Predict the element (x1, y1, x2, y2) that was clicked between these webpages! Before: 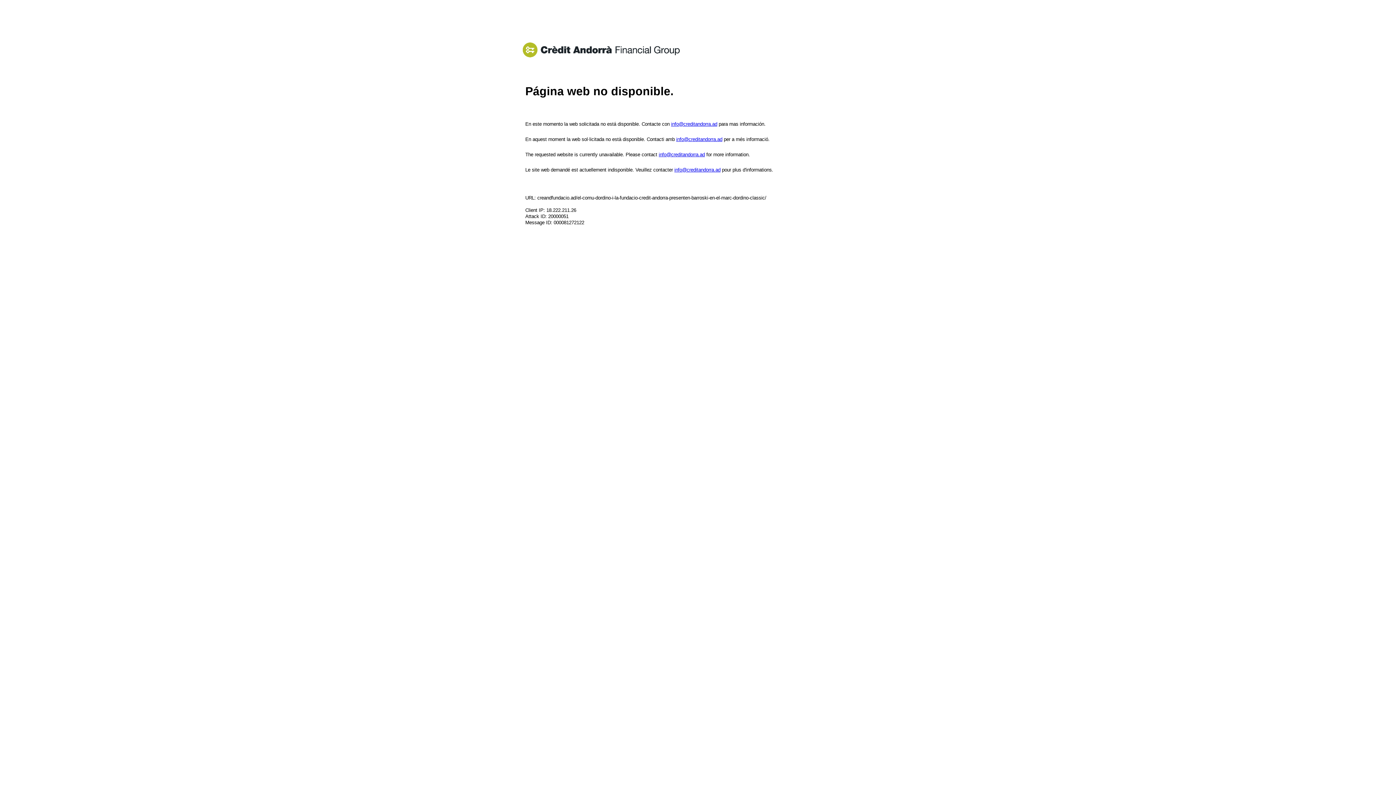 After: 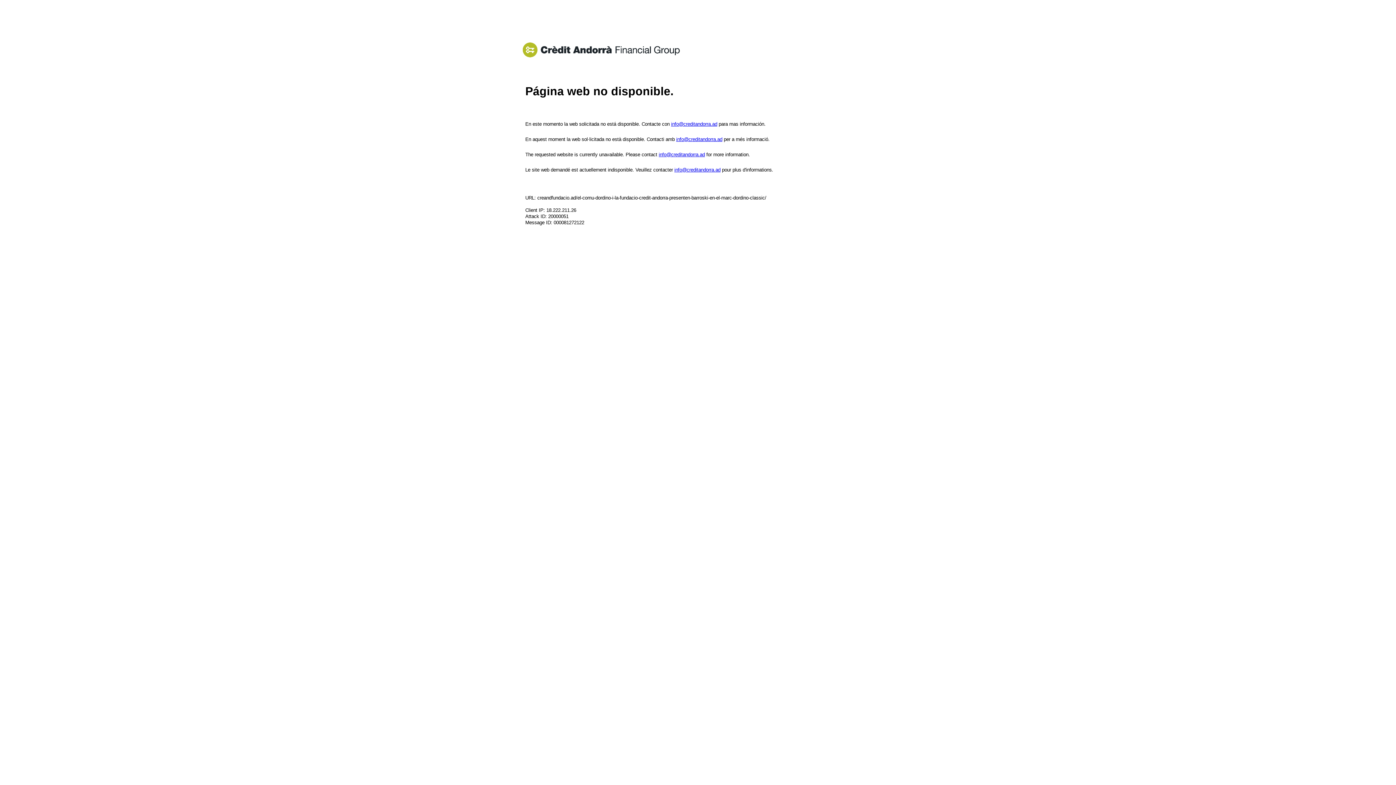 Action: bbox: (671, 121, 717, 126) label: info@creditandorra.ad